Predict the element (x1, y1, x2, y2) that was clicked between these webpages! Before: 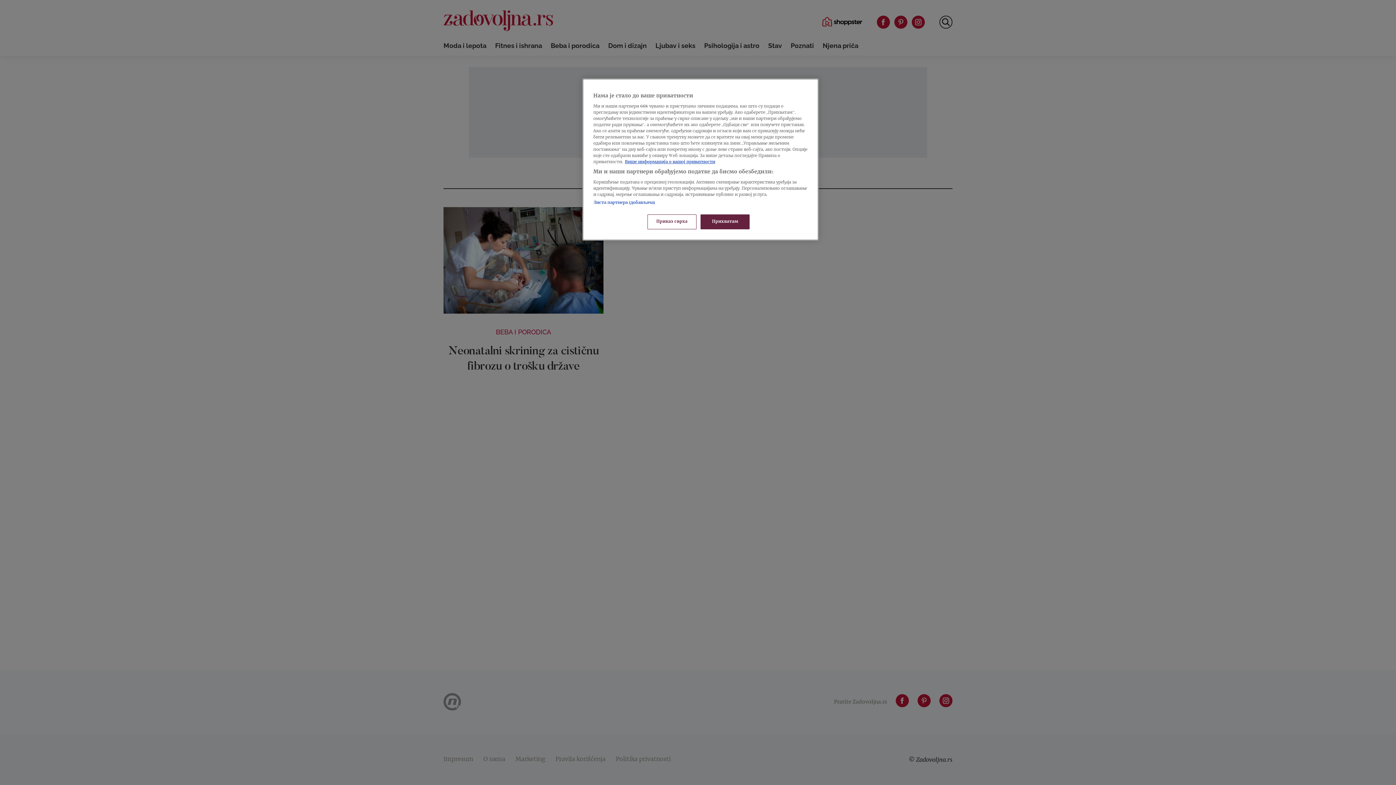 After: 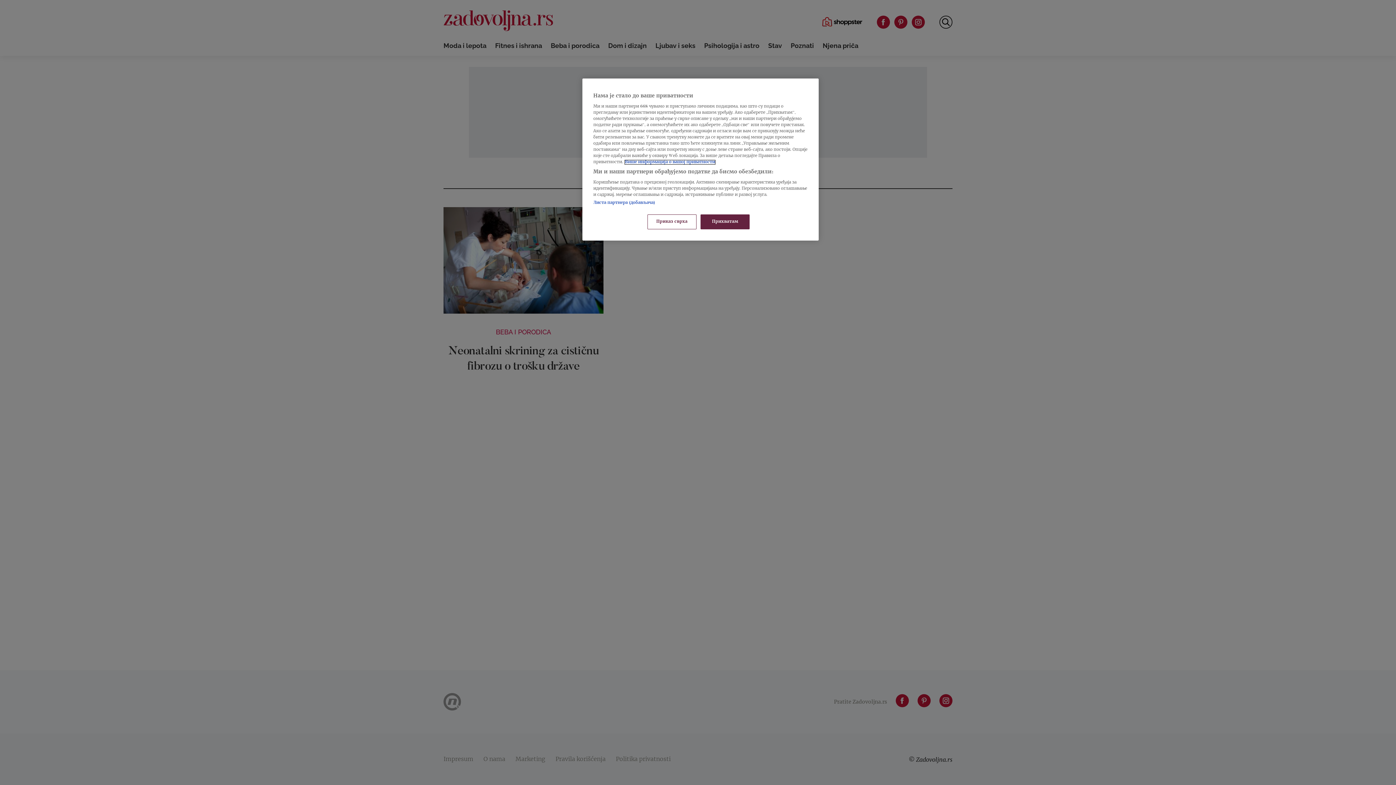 Action: bbox: (625, 160, 715, 164) label: Више о политици приватности, opens in a new tab